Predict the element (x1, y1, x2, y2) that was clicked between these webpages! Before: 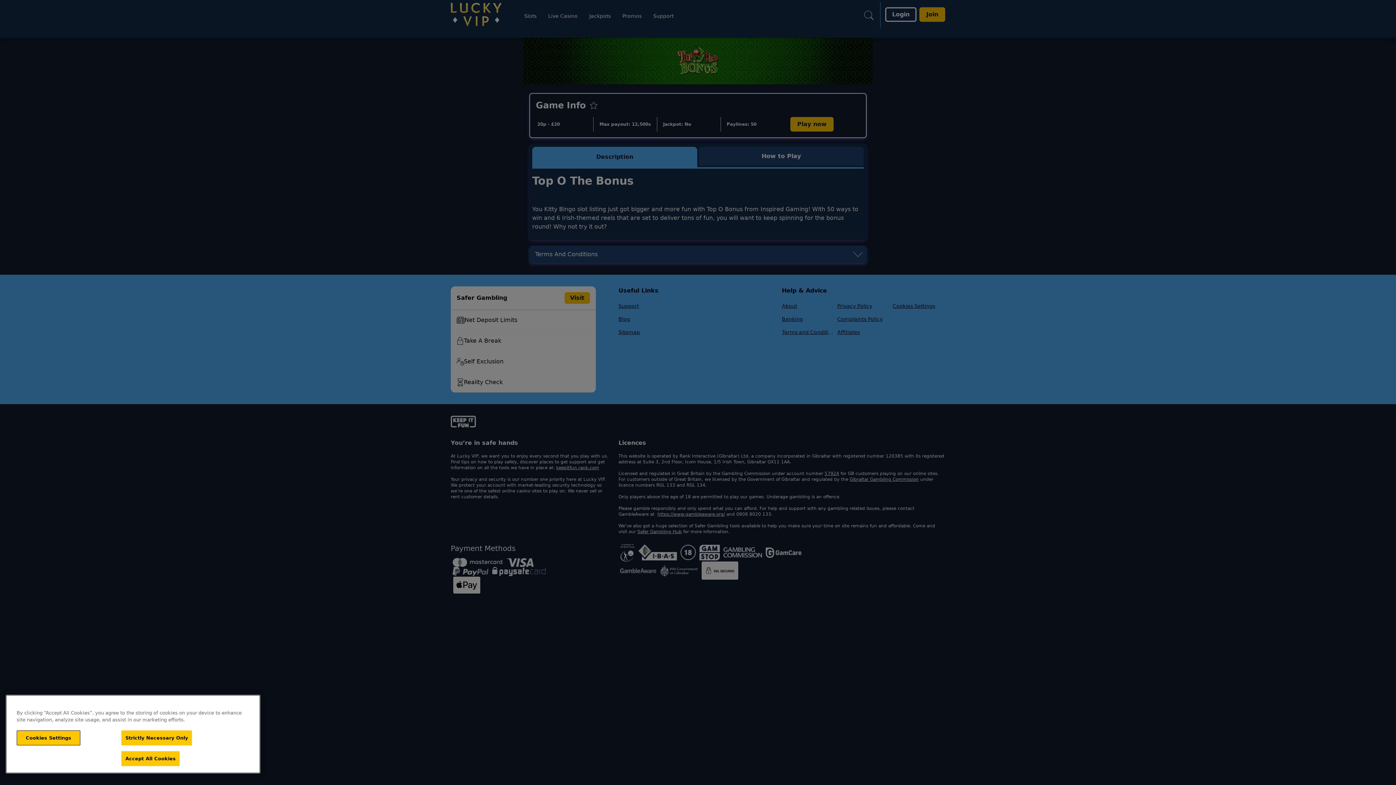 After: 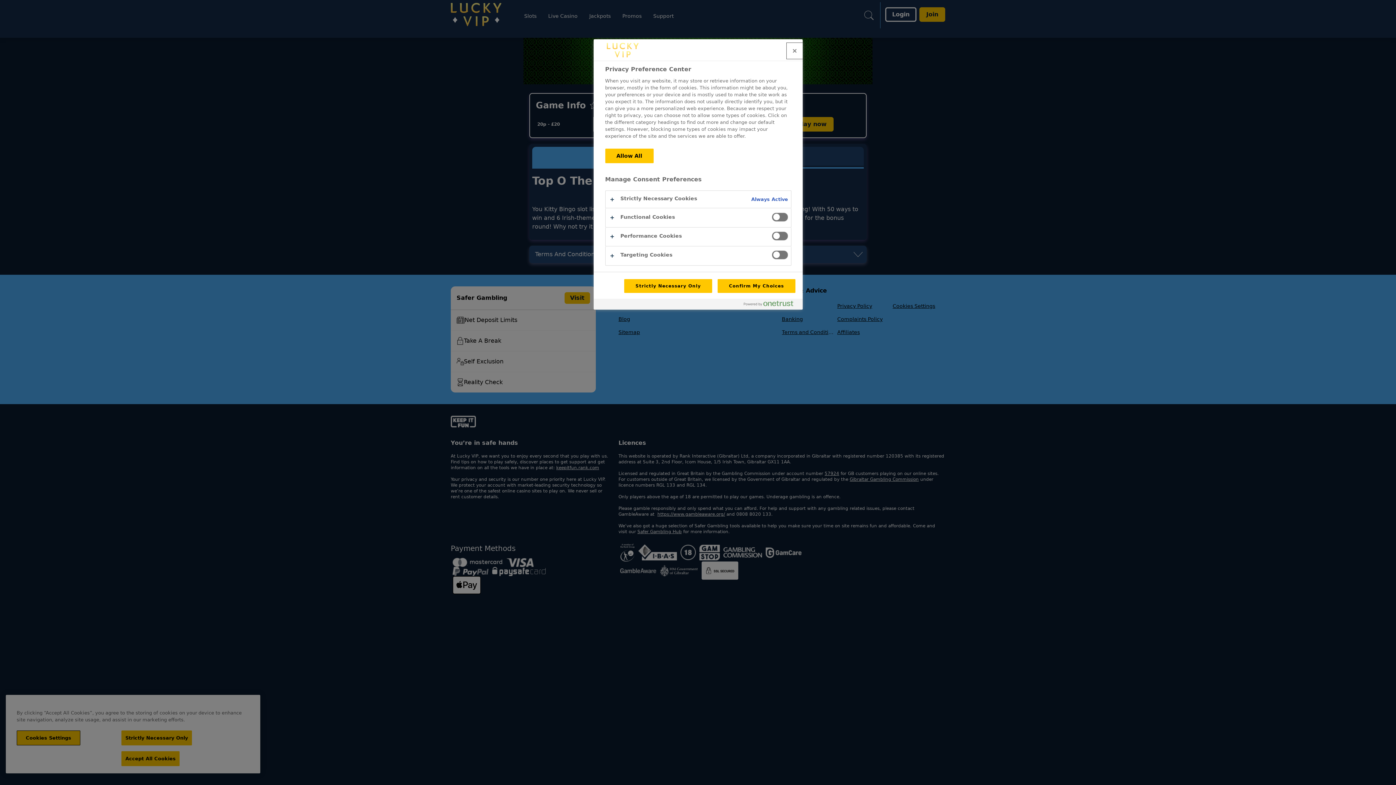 Action: label: Cookies Settings bbox: (16, 730, 80, 745)